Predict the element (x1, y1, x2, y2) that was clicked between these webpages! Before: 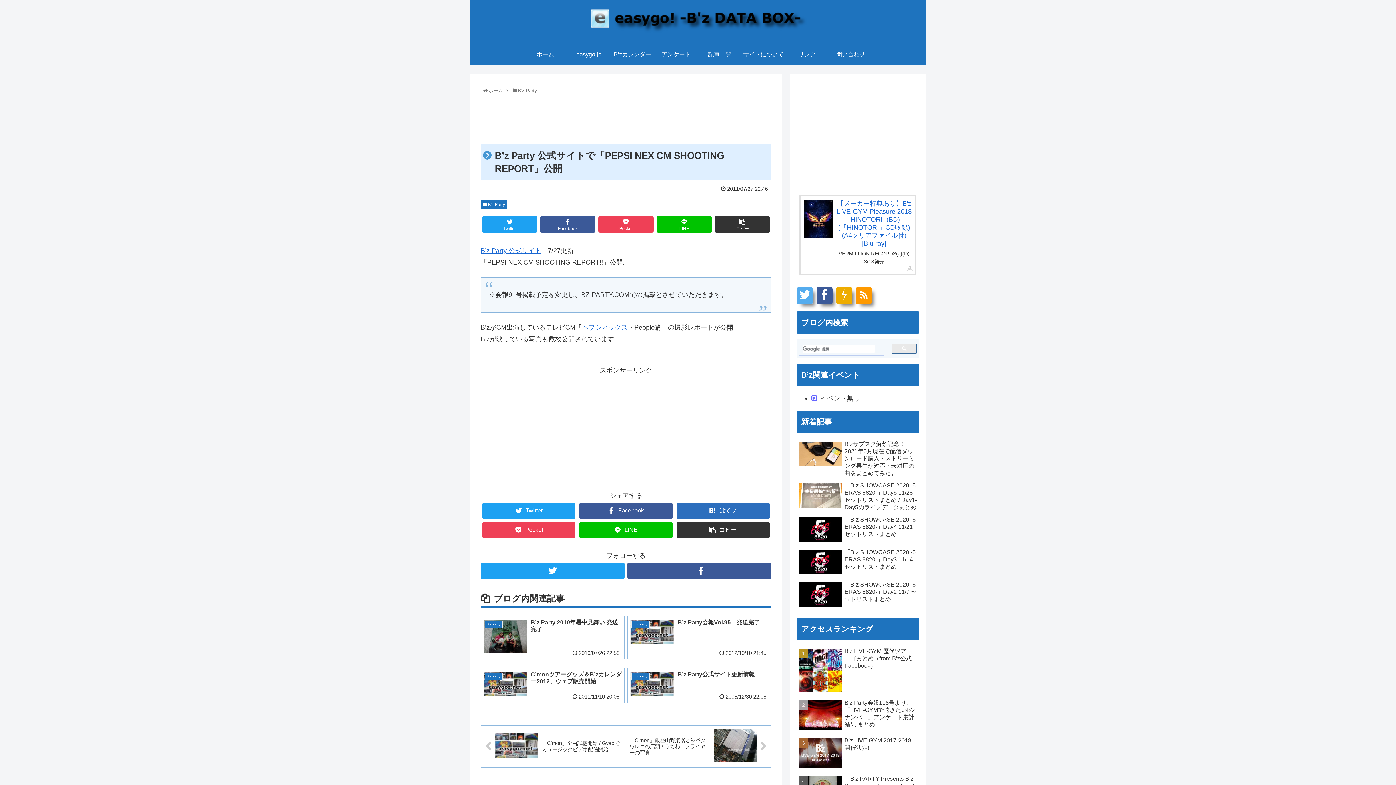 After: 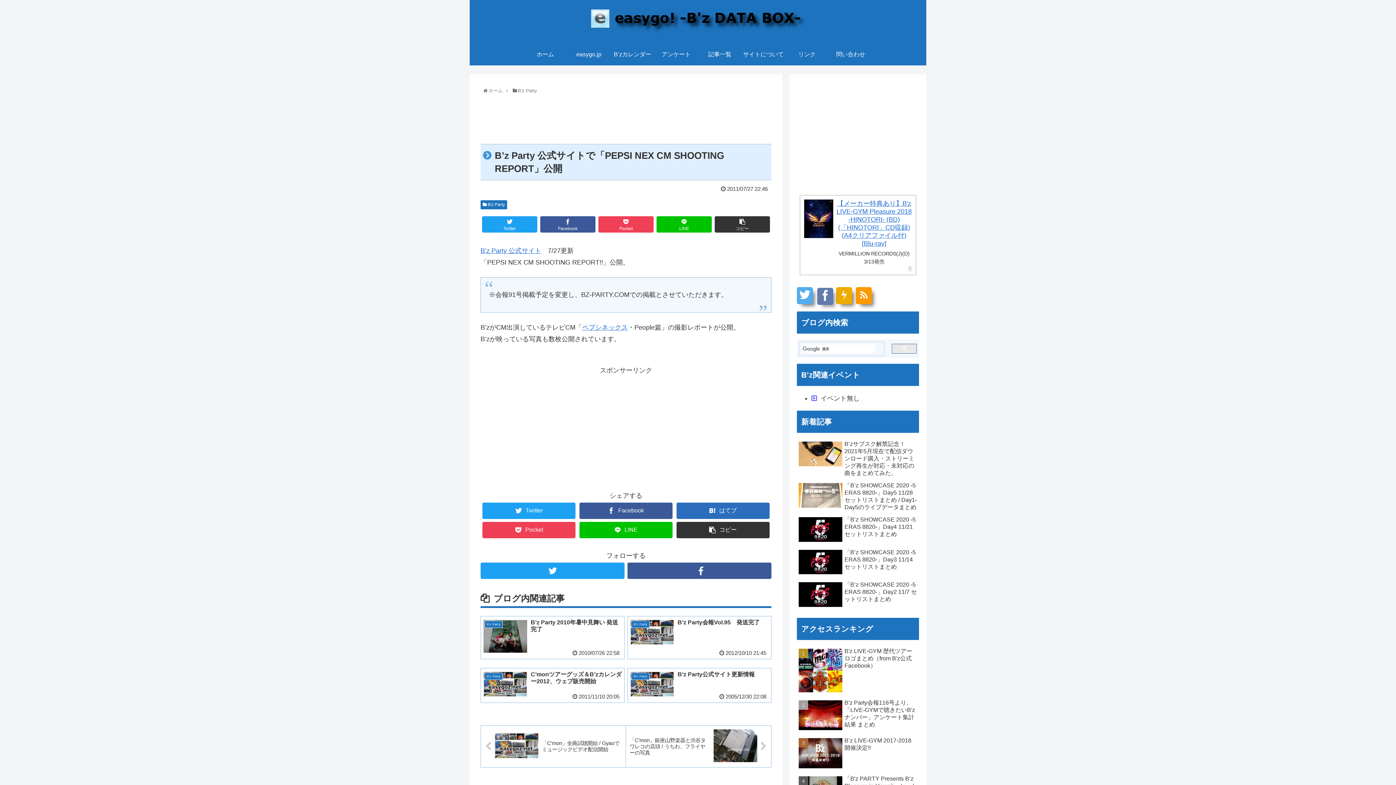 Action: bbox: (816, 287, 832, 304)